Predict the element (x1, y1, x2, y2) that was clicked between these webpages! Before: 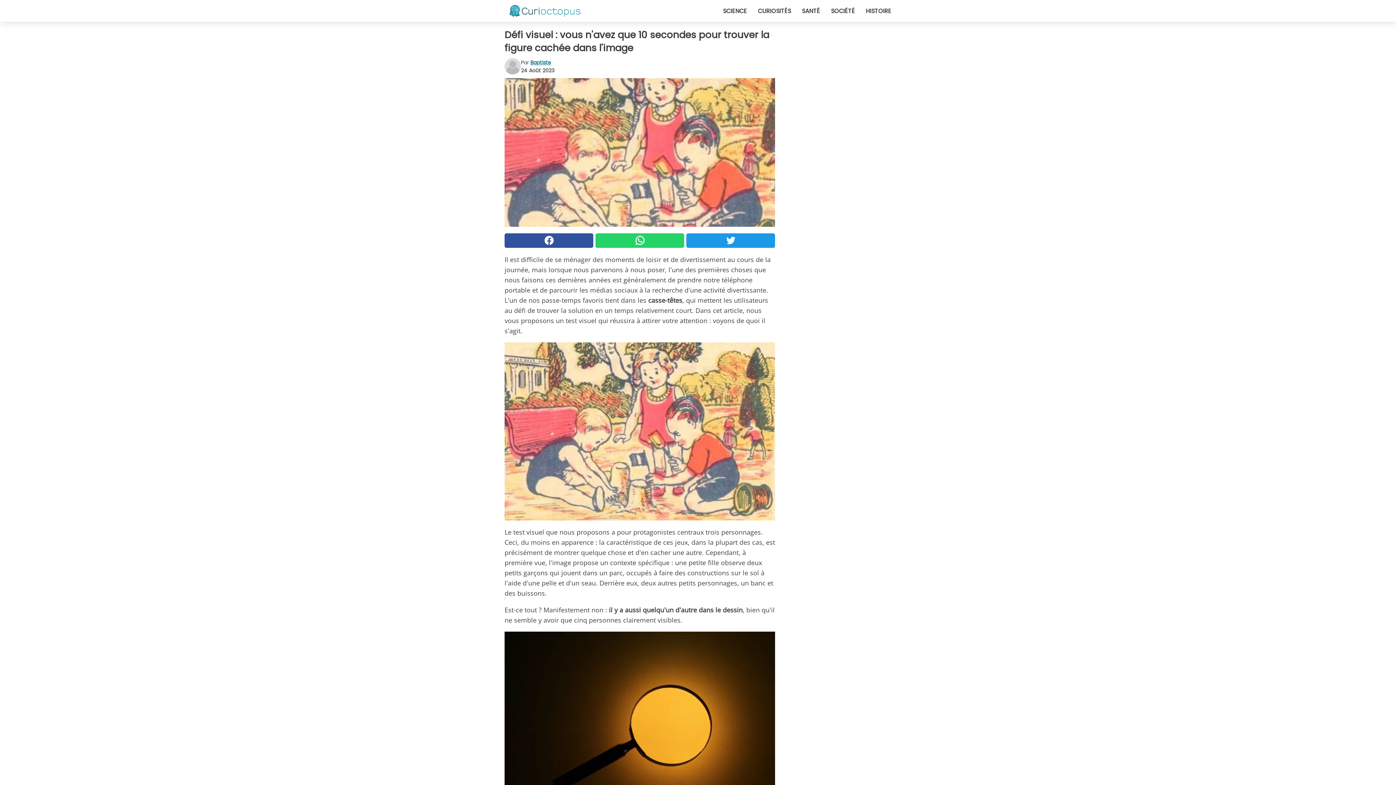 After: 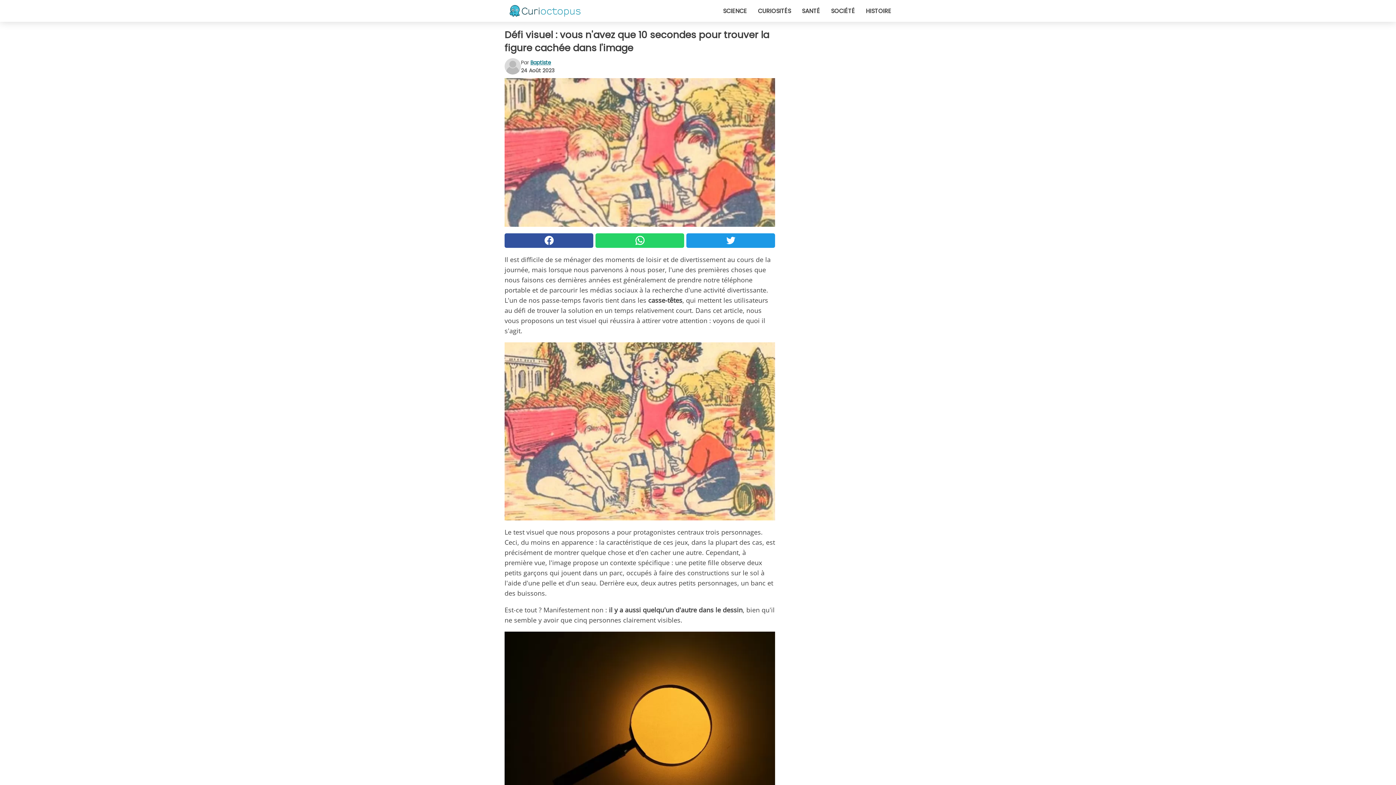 Action: bbox: (595, 233, 684, 247)